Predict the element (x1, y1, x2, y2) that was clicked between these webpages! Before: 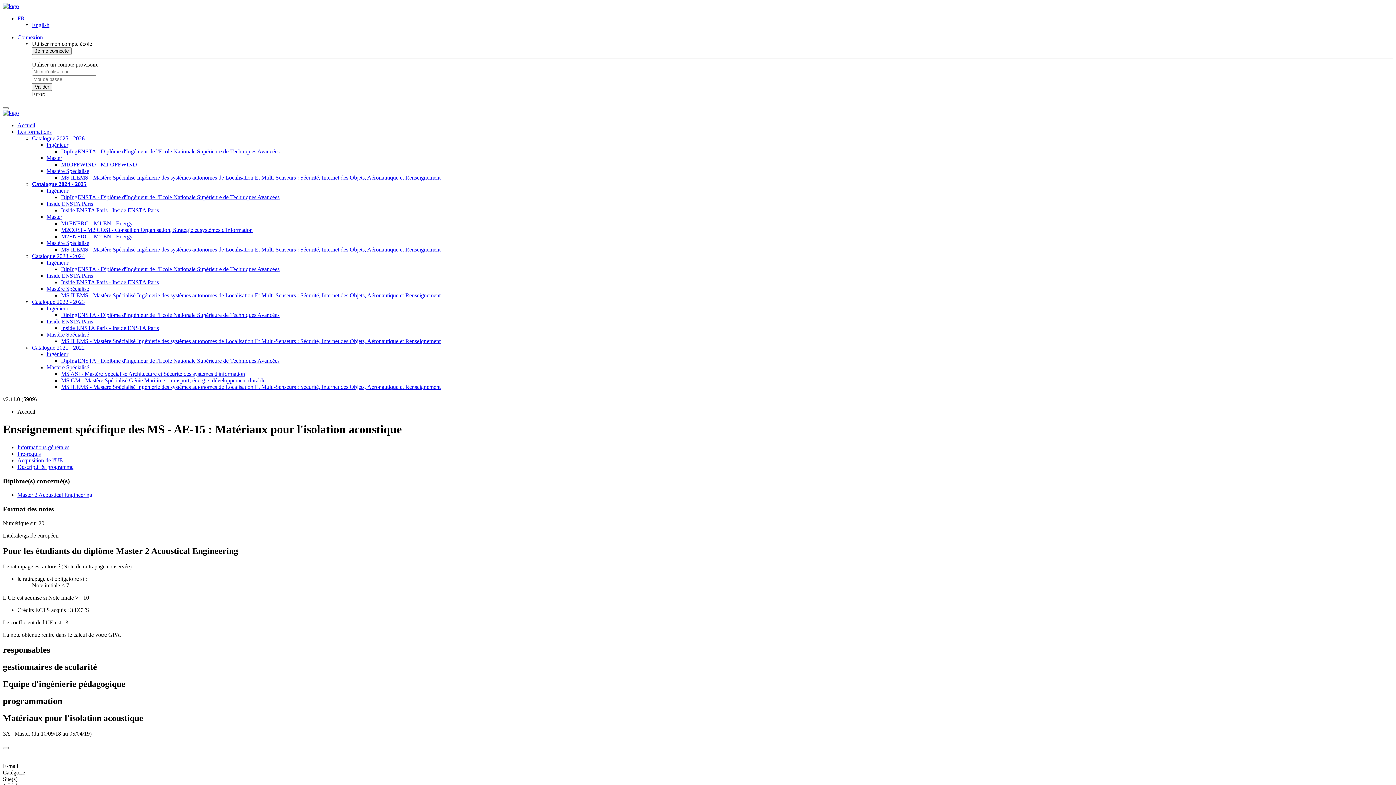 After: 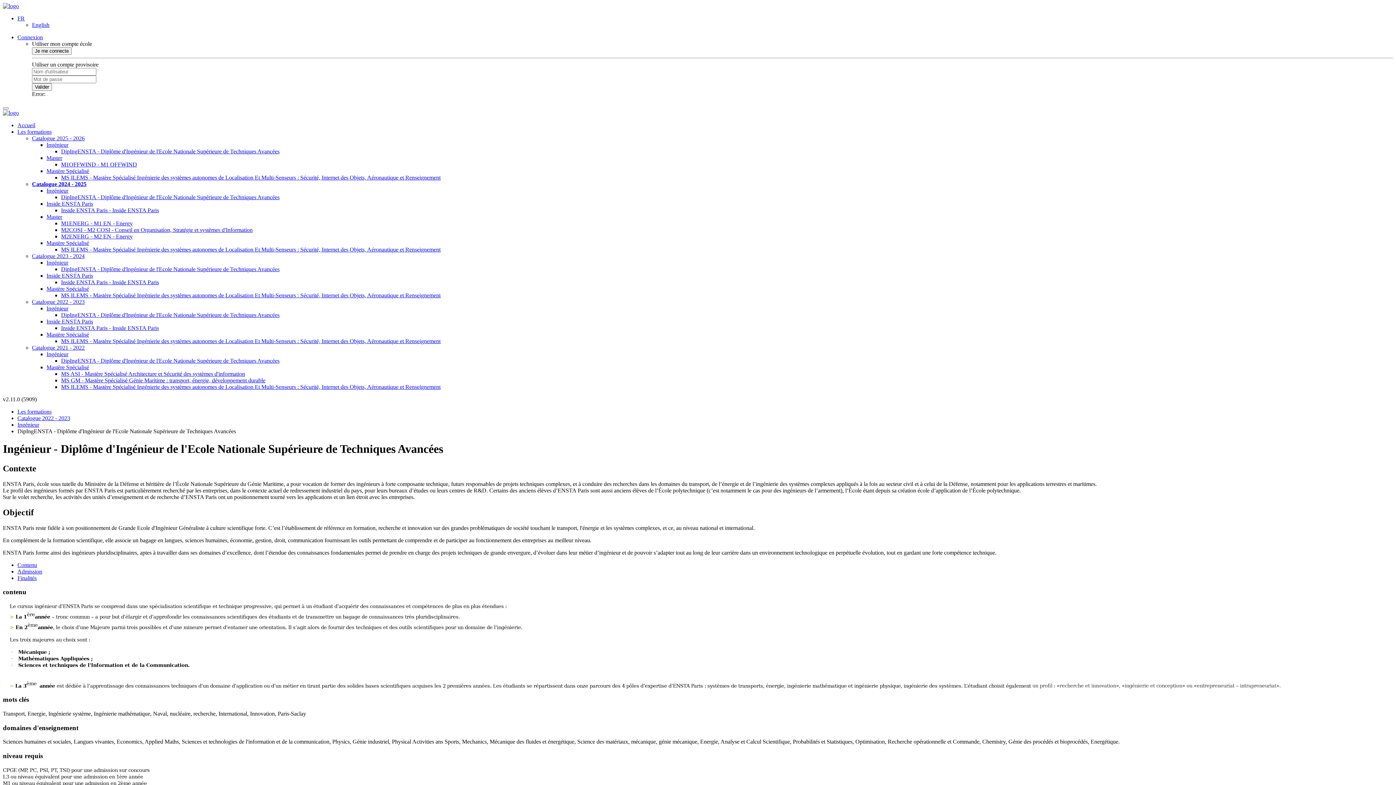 Action: label: DipIngENSTA - Diplôme d'Ingénieur de l'Ecole Nationale Supérieure de Techniques Avancées bbox: (61, 312, 279, 318)